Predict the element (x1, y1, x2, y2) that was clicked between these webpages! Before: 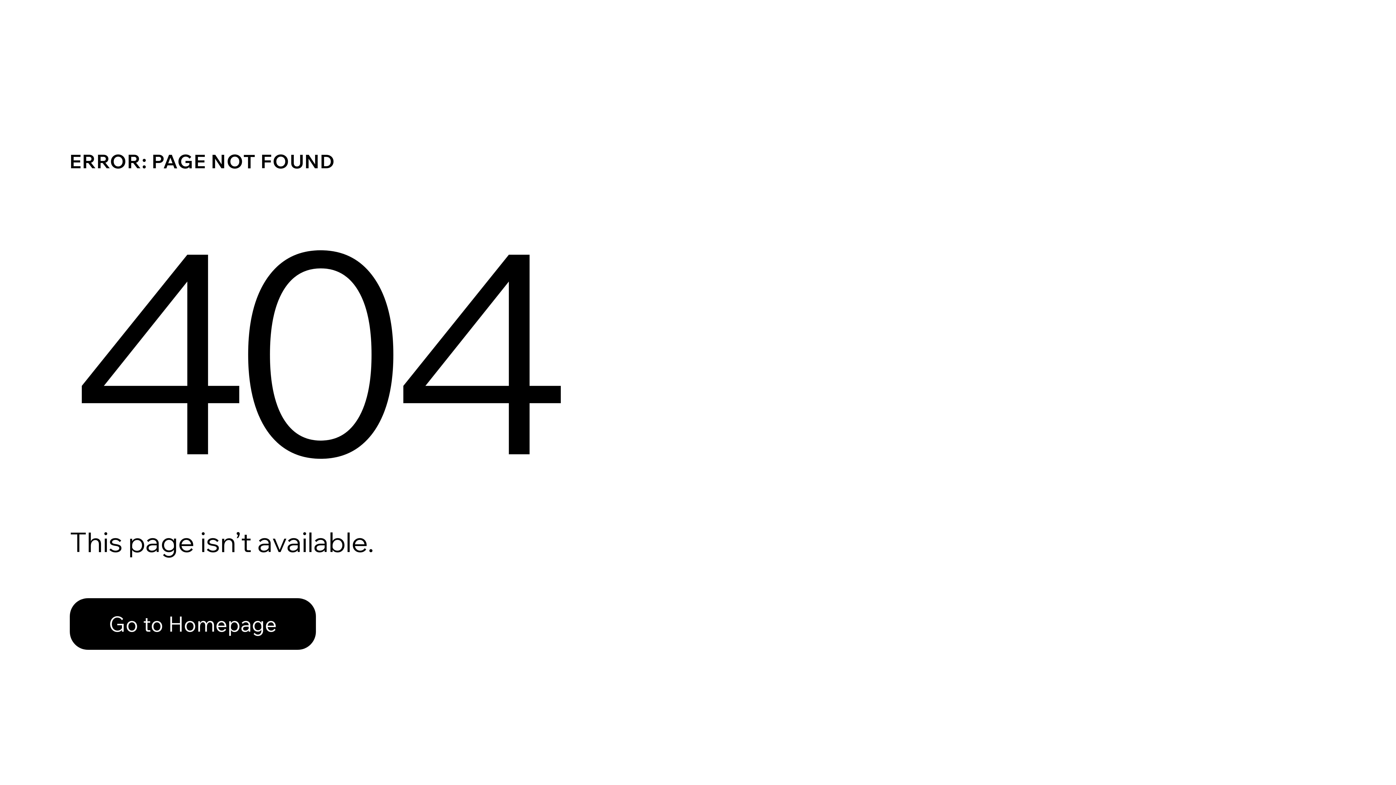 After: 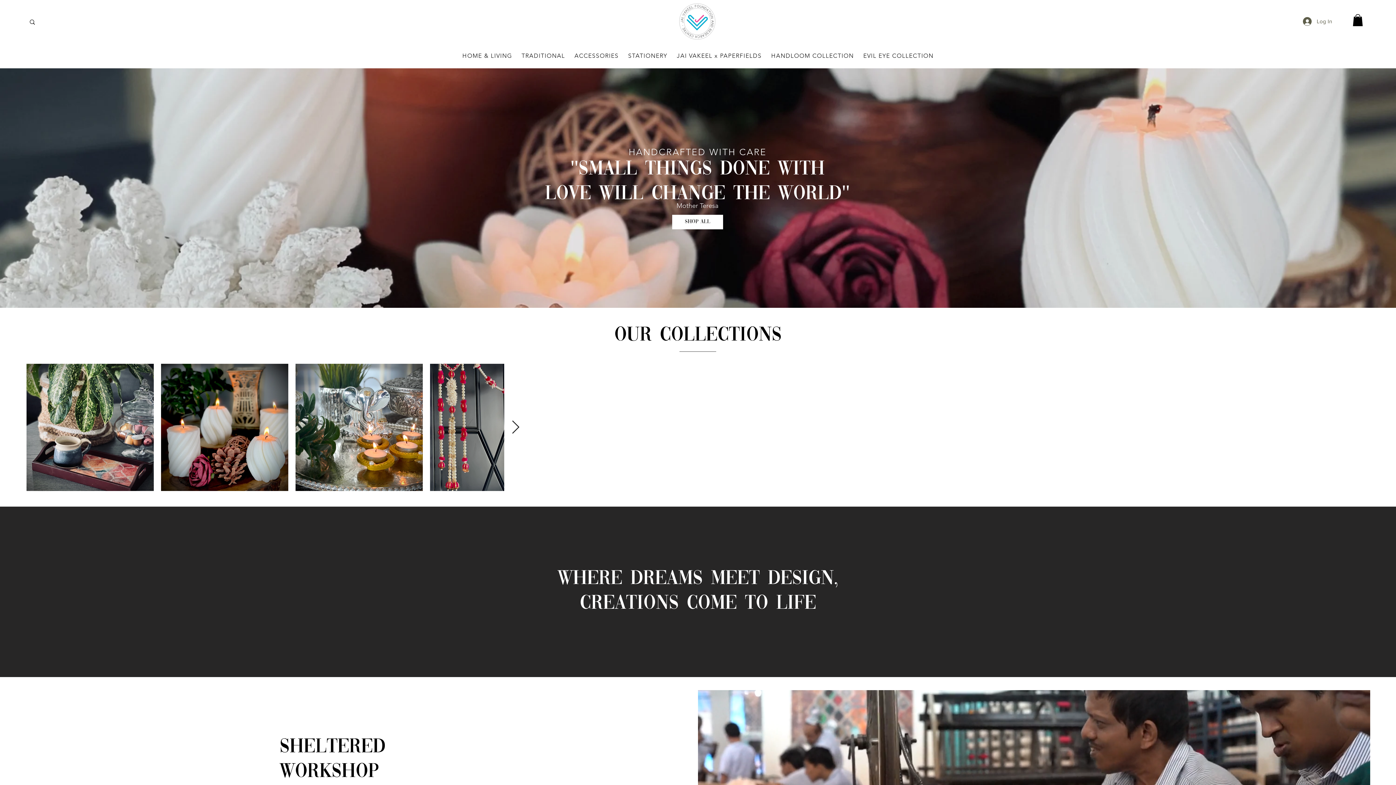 Action: label: Go to Homepage bbox: (69, 582, 768, 659)